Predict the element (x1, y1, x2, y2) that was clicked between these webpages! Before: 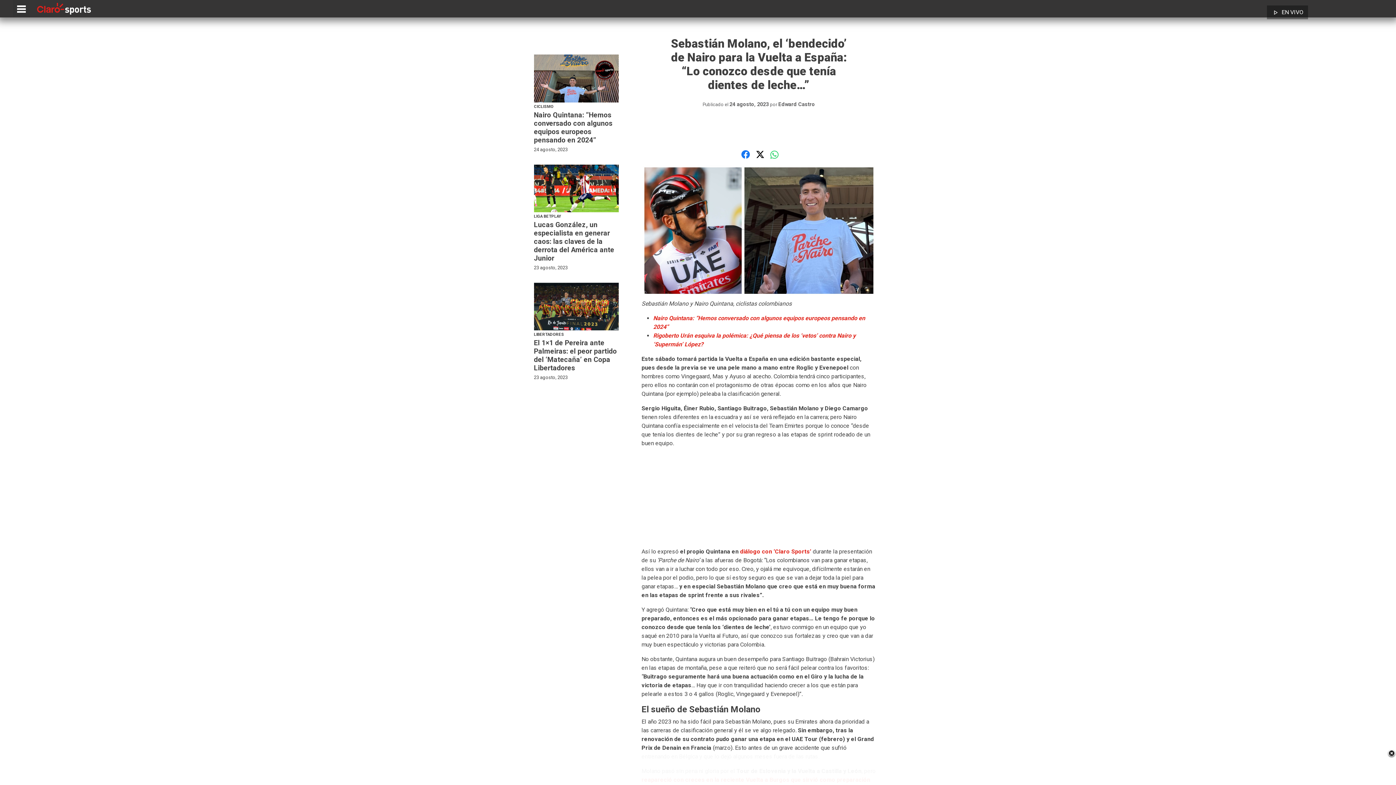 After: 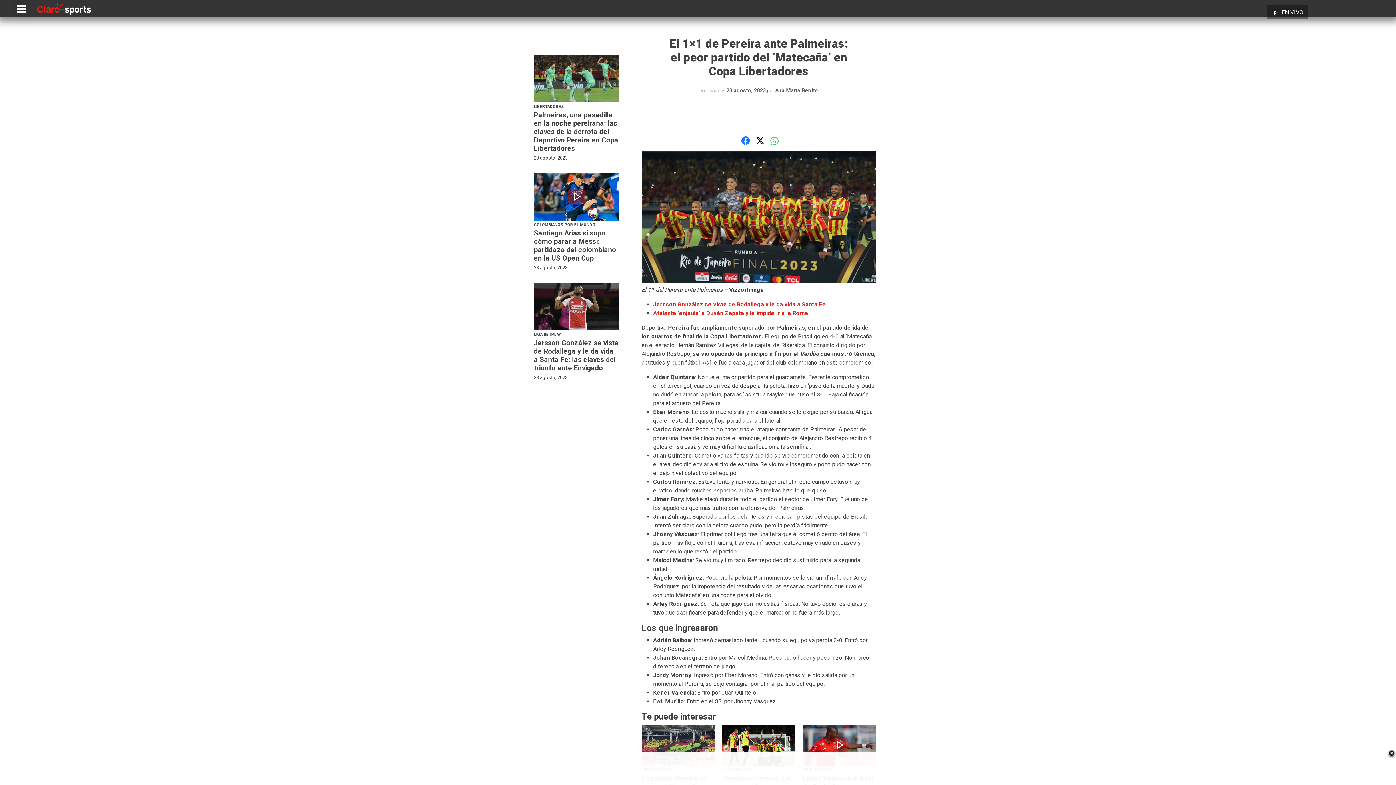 Action: label: LIBERTADORES
El 1×1 de Pereira ante Palmeiras: el peor partido del ‘Matecaña’ en Copa Libertadores
23 agosto, 2023 bbox: (534, 282, 619, 381)